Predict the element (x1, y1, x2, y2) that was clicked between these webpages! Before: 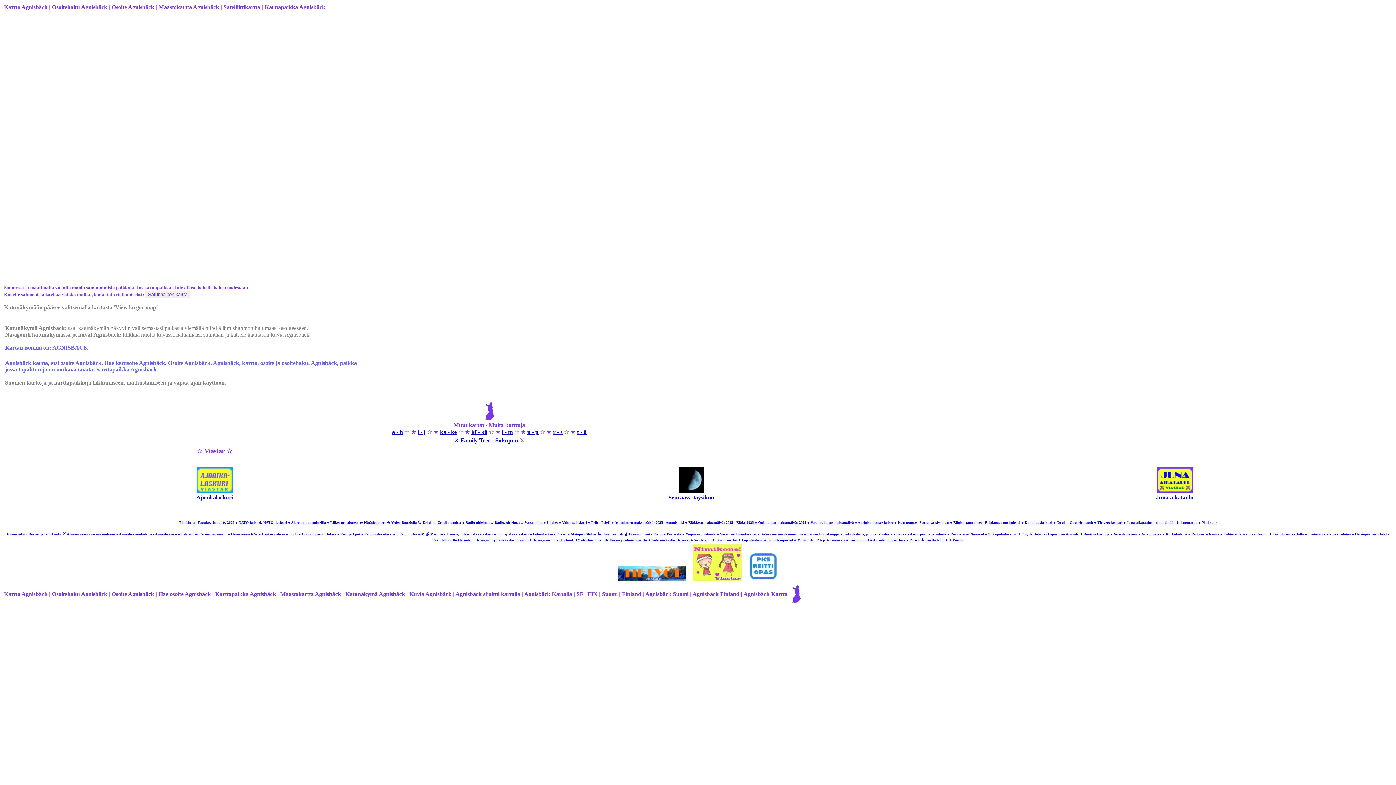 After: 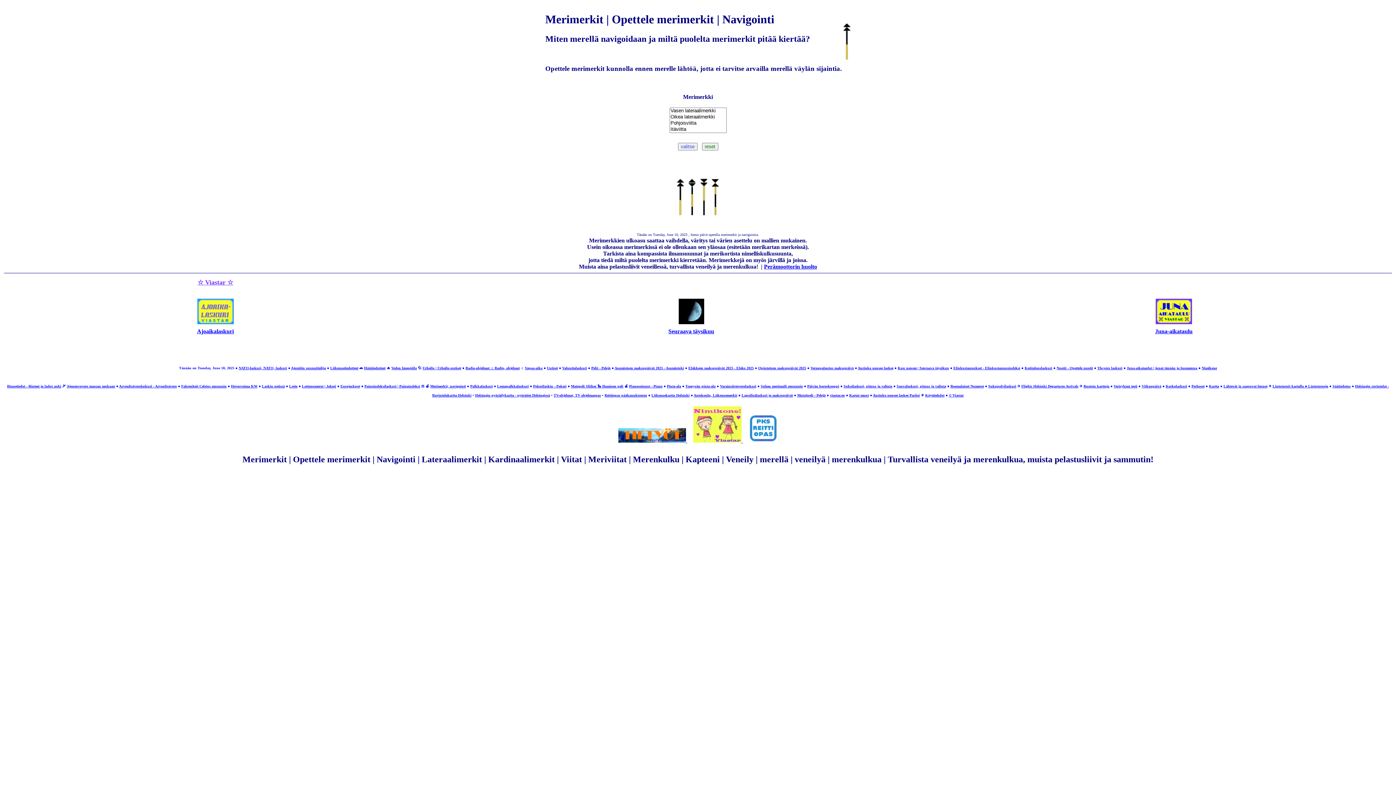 Action: label: Merimerkit, navigointi bbox: (430, 532, 466, 536)